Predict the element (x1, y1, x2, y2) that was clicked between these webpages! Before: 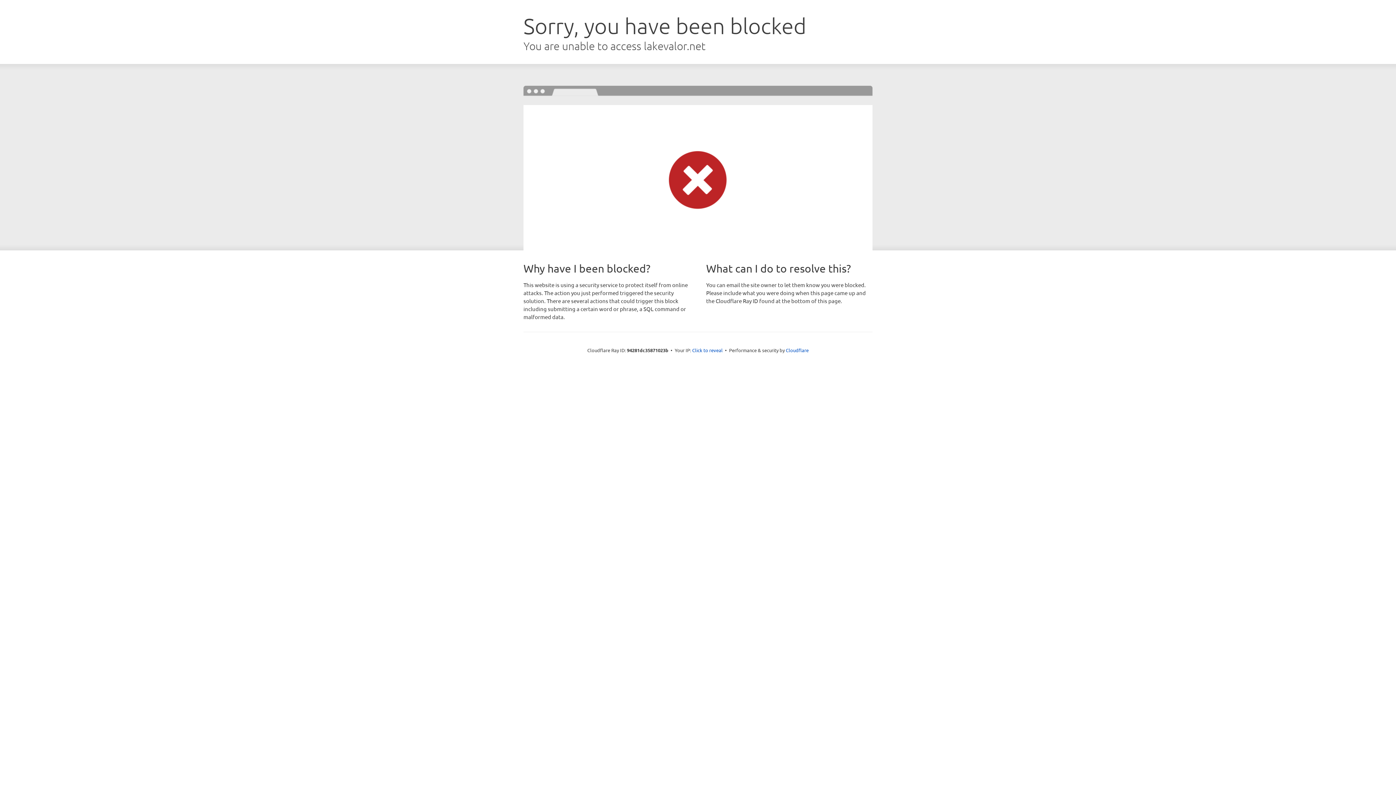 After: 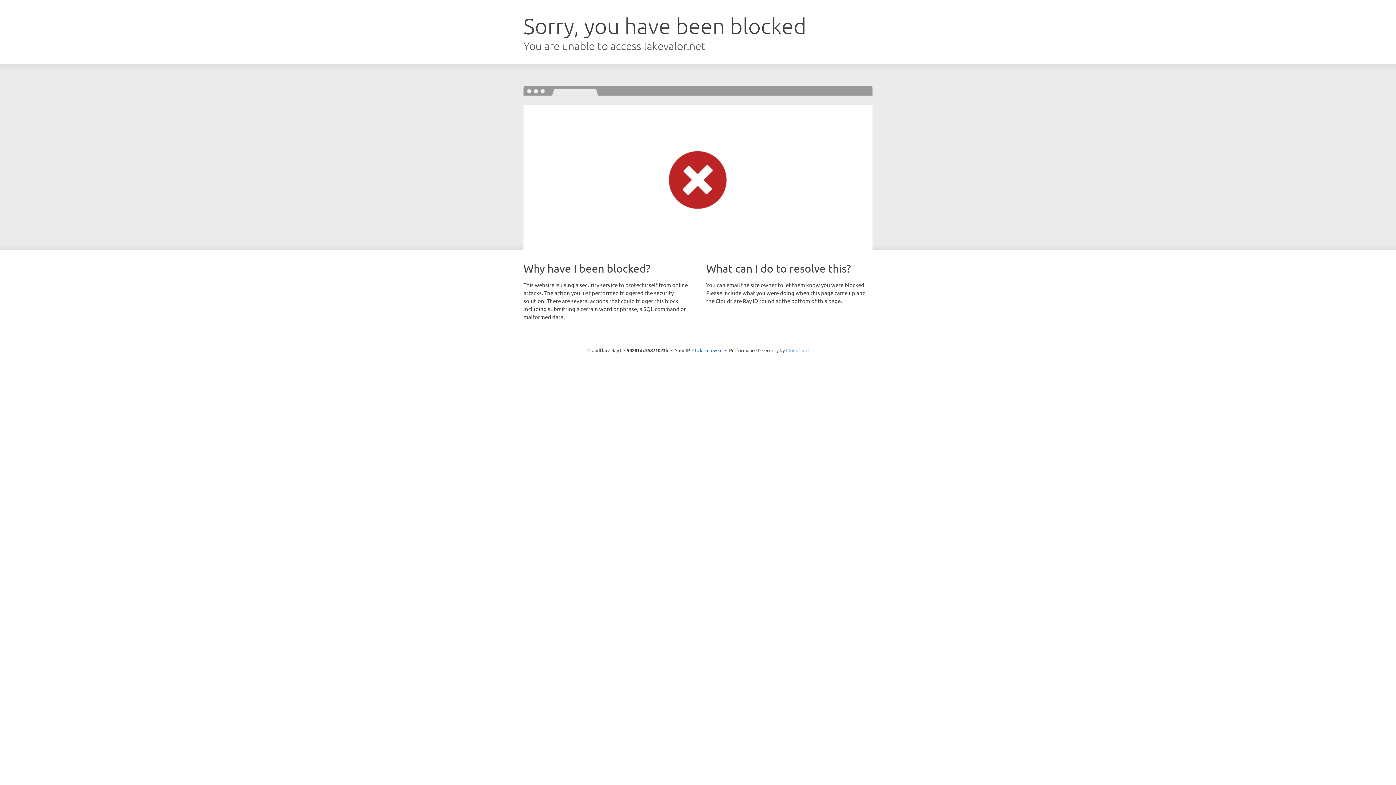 Action: bbox: (786, 347, 808, 353) label: Cloudflare